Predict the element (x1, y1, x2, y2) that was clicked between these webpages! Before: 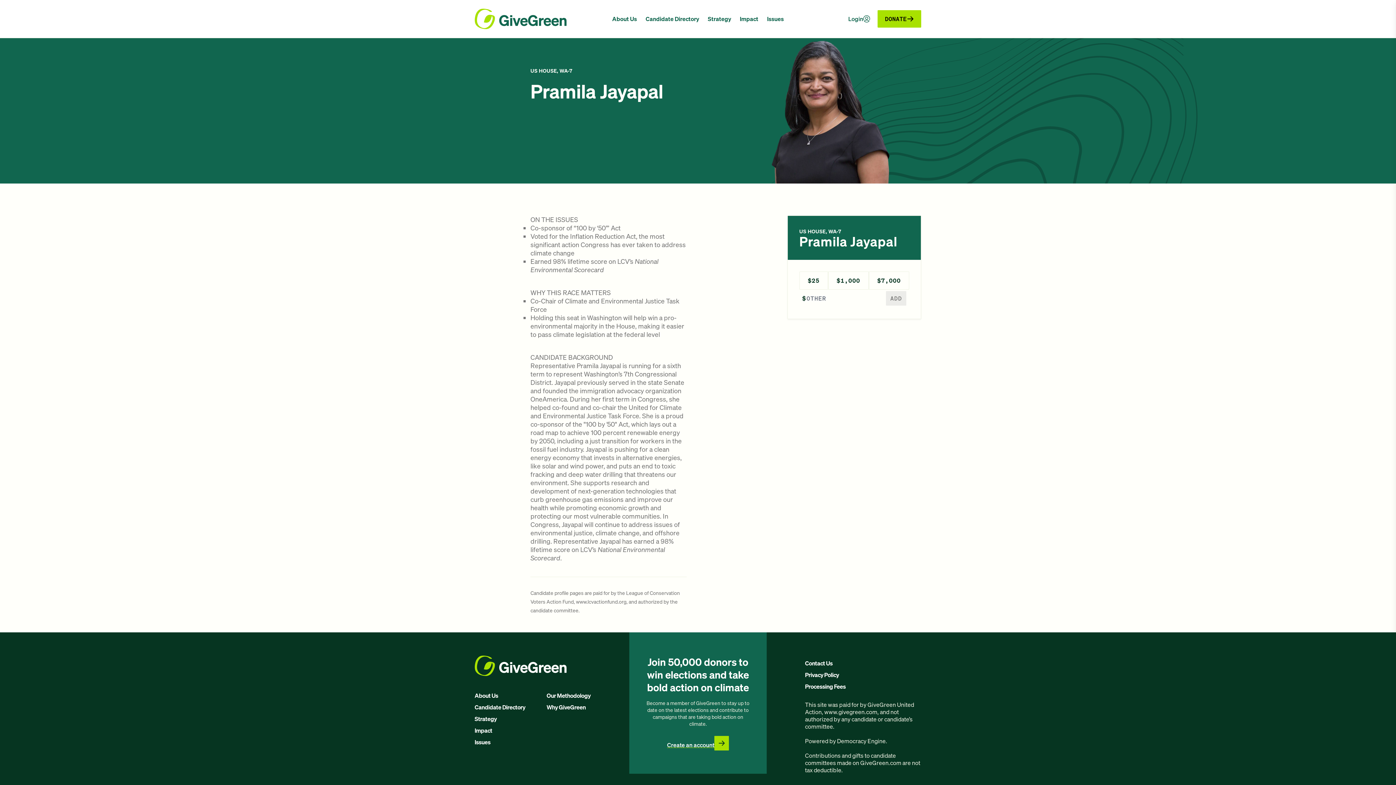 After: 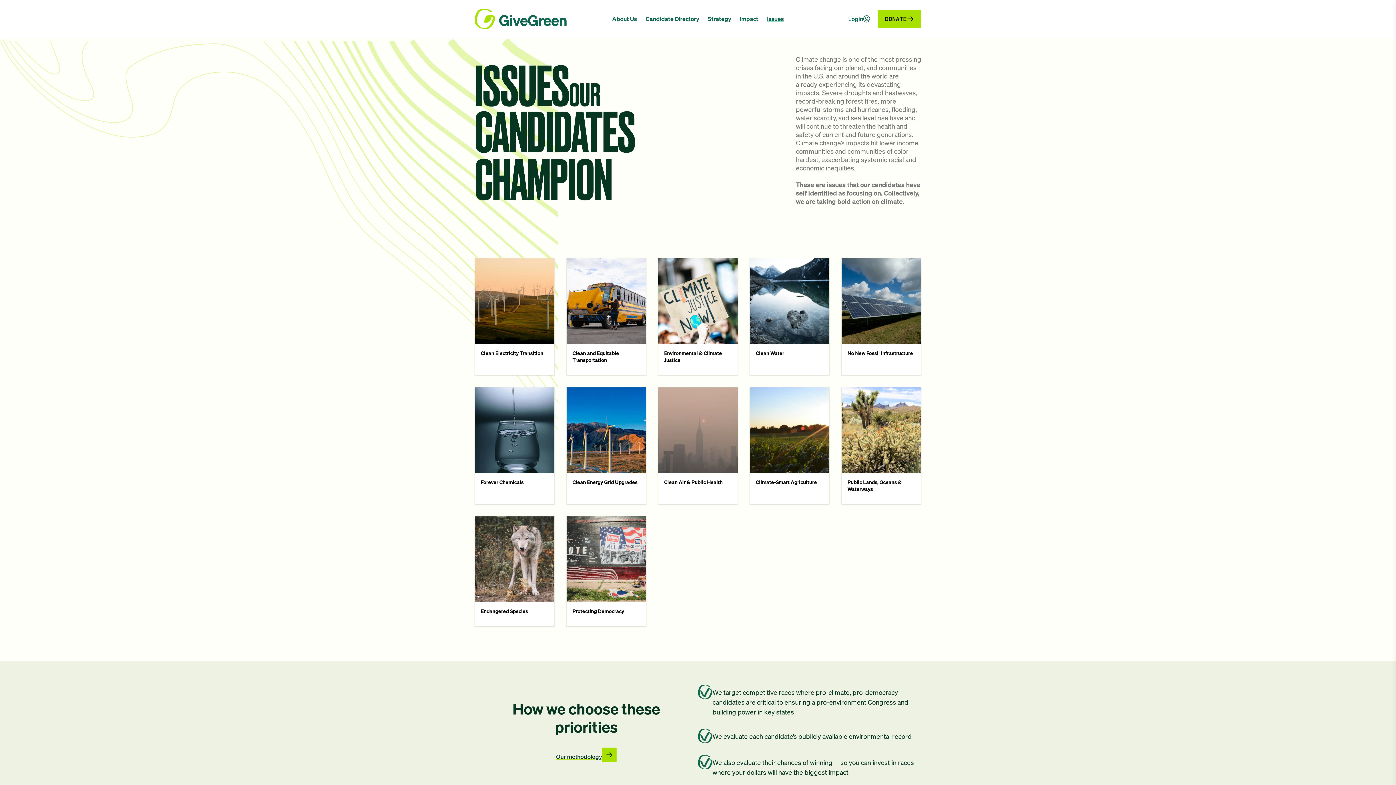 Action: bbox: (472, 736, 492, 748) label: Issues